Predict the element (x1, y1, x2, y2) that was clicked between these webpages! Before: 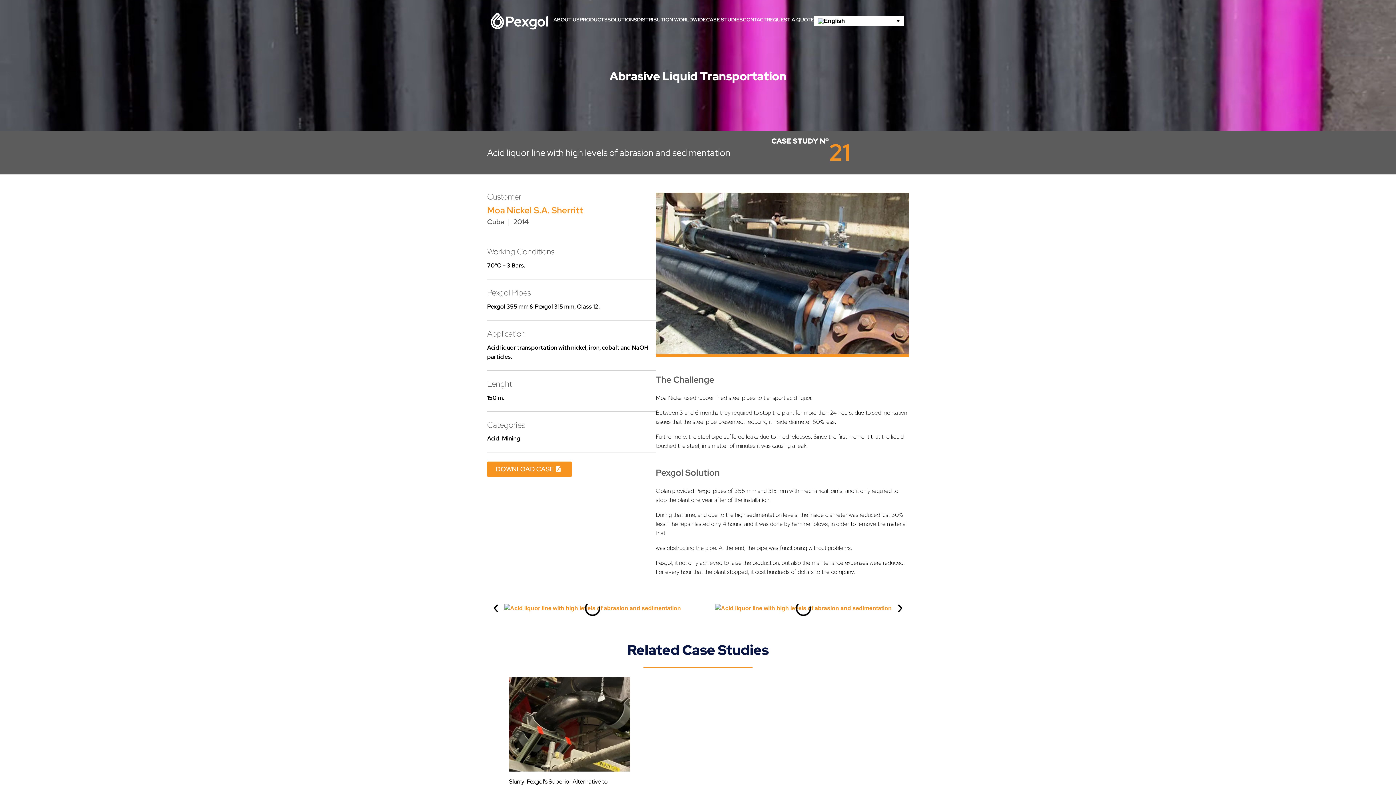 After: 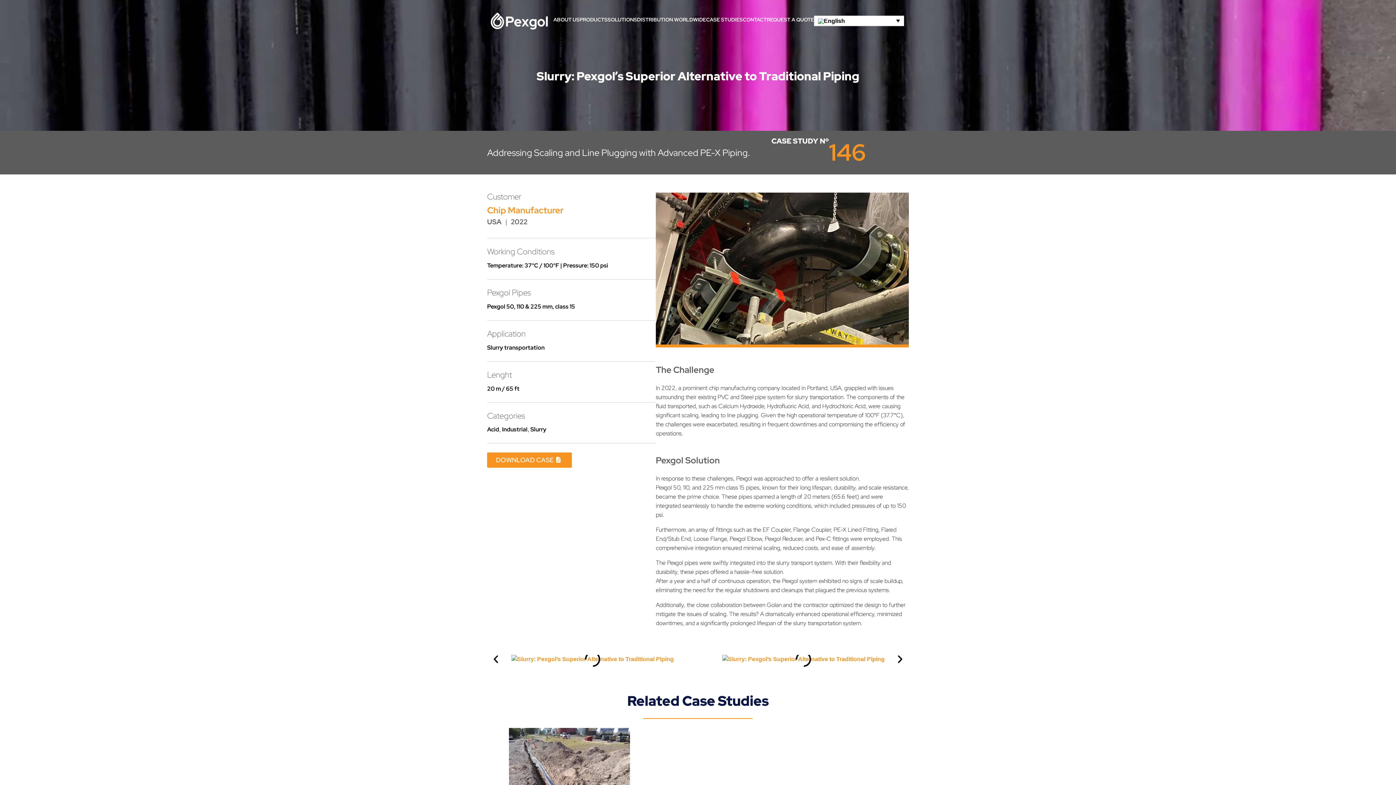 Action: bbox: (509, 677, 630, 772)